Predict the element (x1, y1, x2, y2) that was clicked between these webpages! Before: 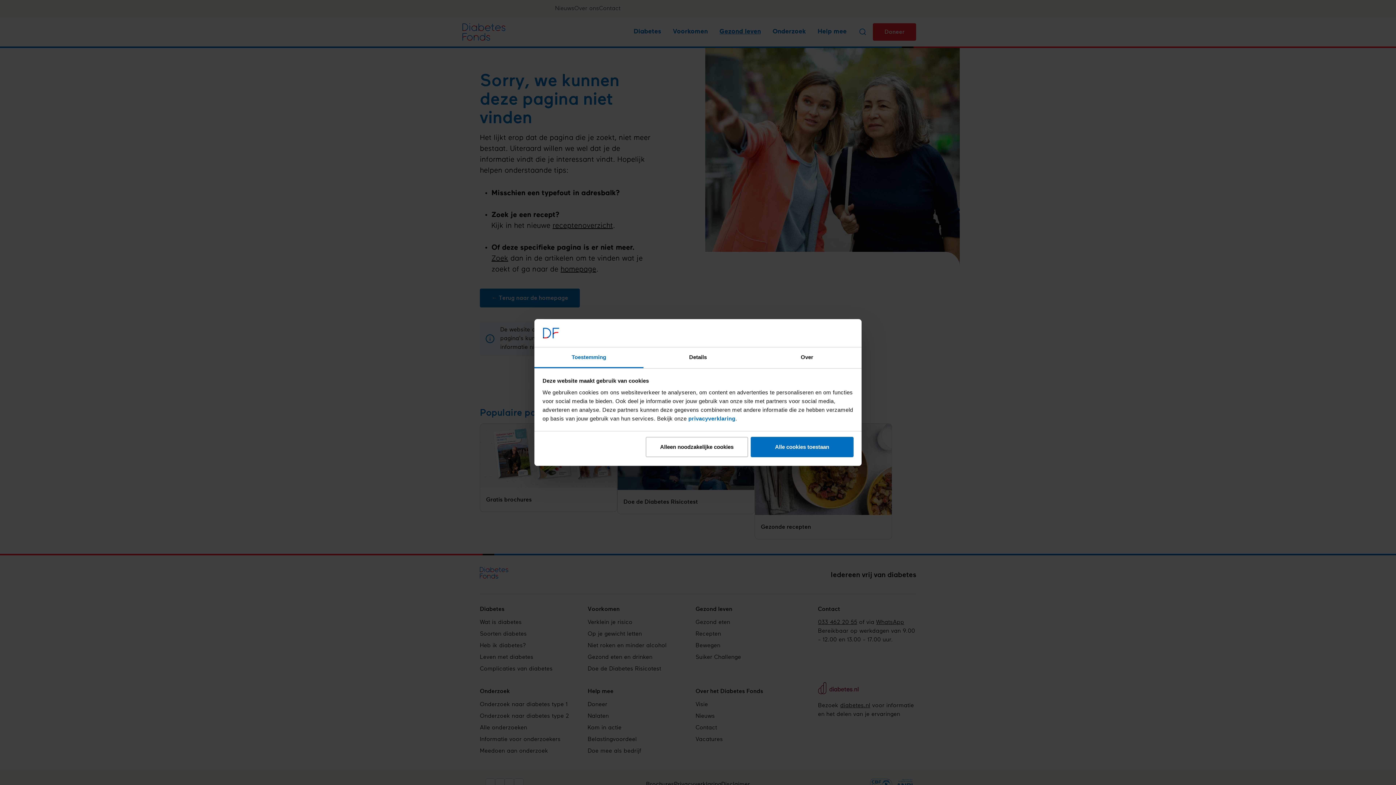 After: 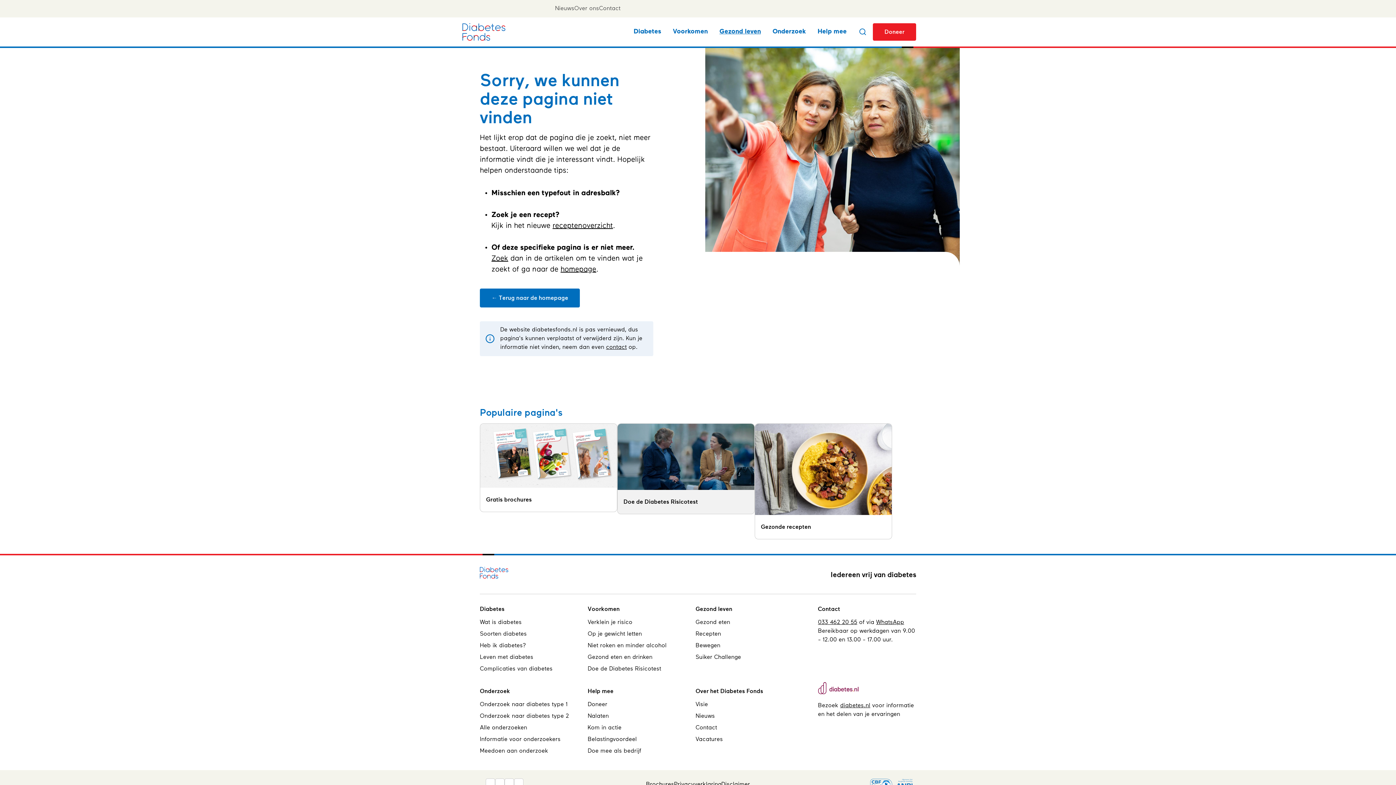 Action: label: Alleen noodzakelijke cookies bbox: (645, 437, 748, 457)